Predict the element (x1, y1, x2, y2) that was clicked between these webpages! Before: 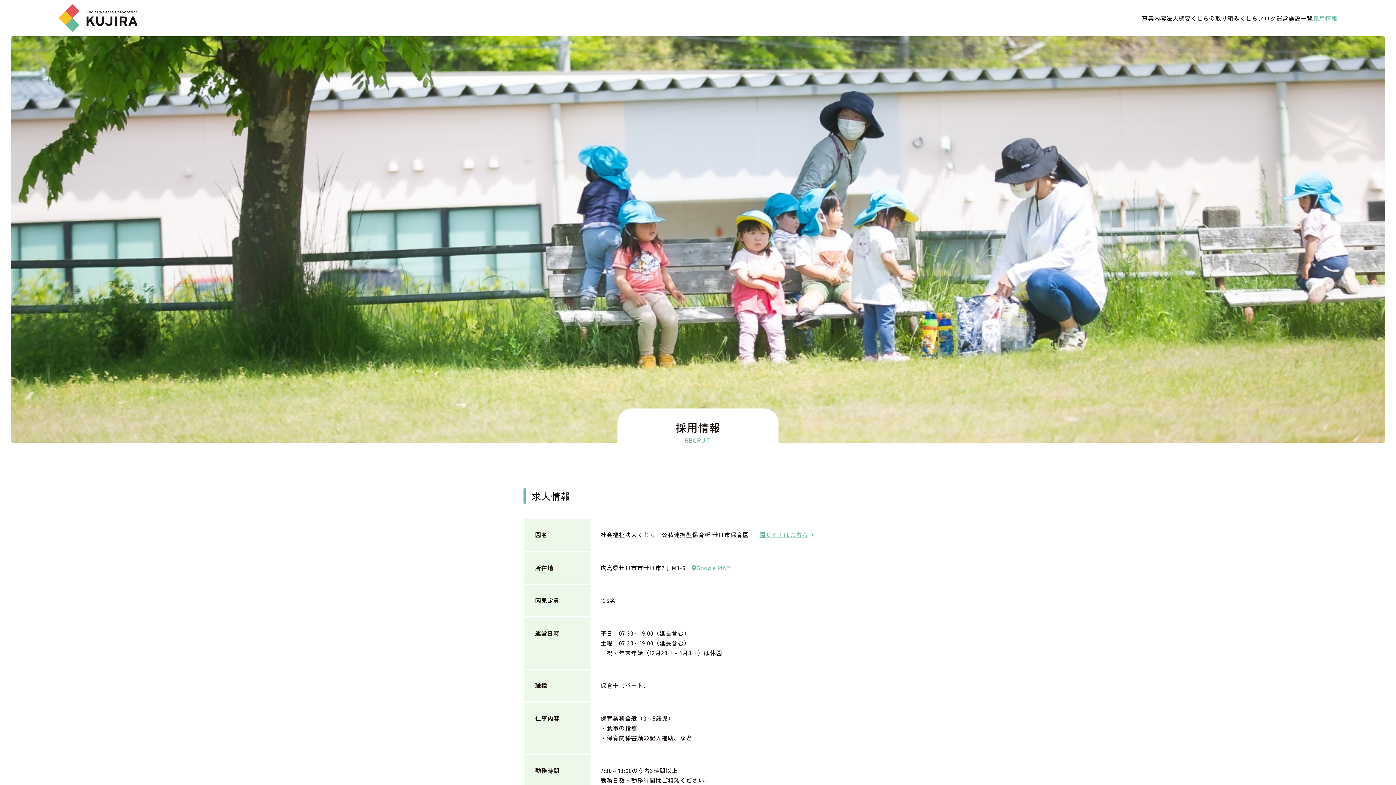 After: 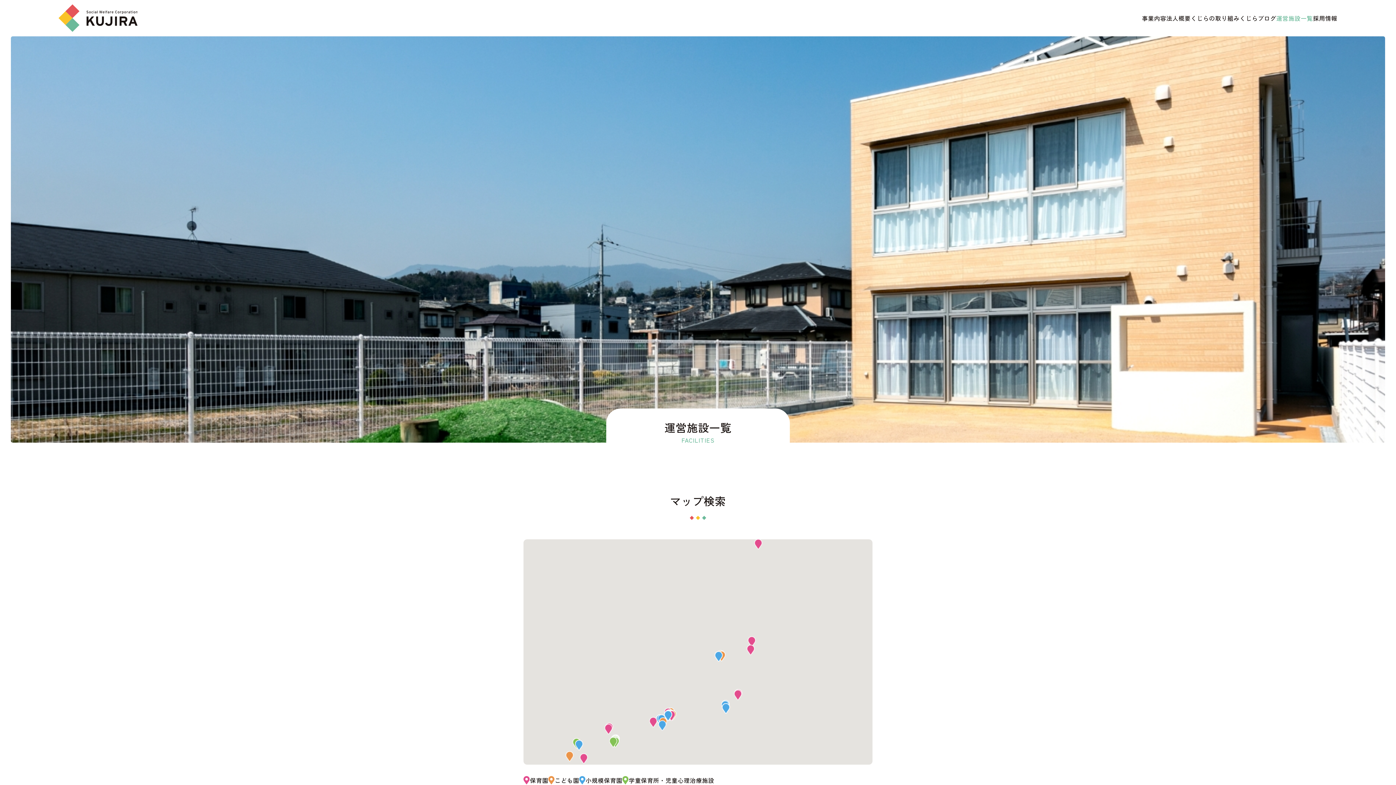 Action: label: 運営施設一覧 bbox: (1276, 13, 1313, 23)